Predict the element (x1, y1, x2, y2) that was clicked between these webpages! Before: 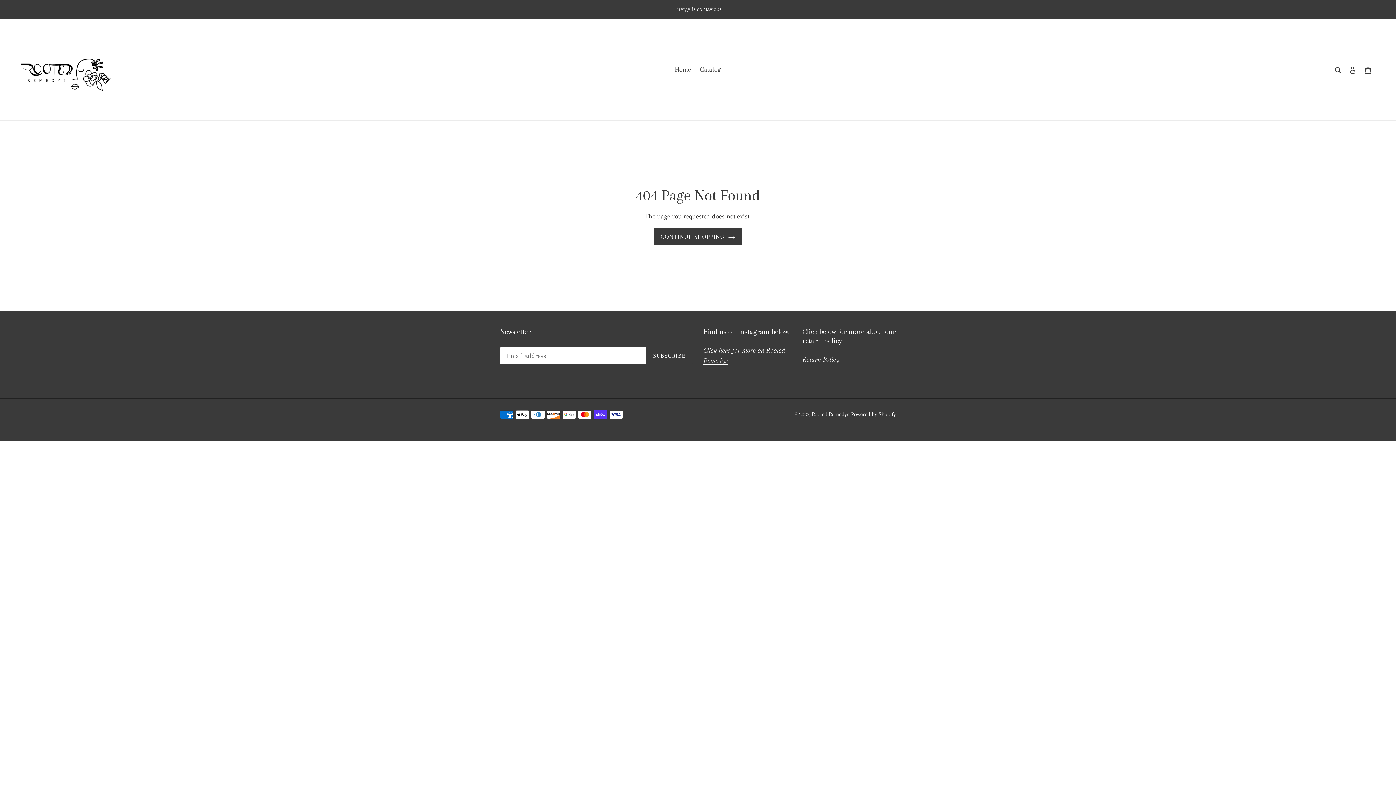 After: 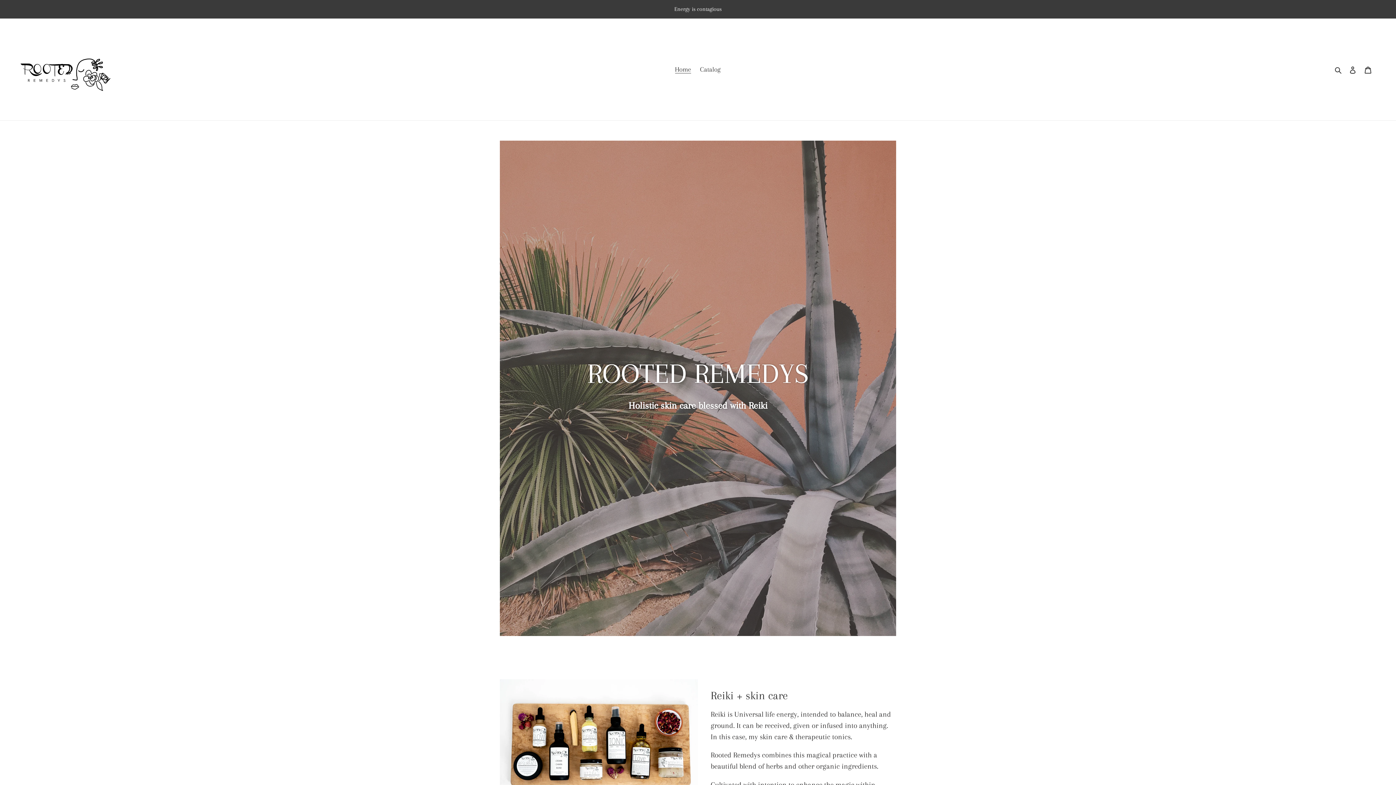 Action: label: CONTINUE SHOPPING bbox: (653, 228, 742, 245)